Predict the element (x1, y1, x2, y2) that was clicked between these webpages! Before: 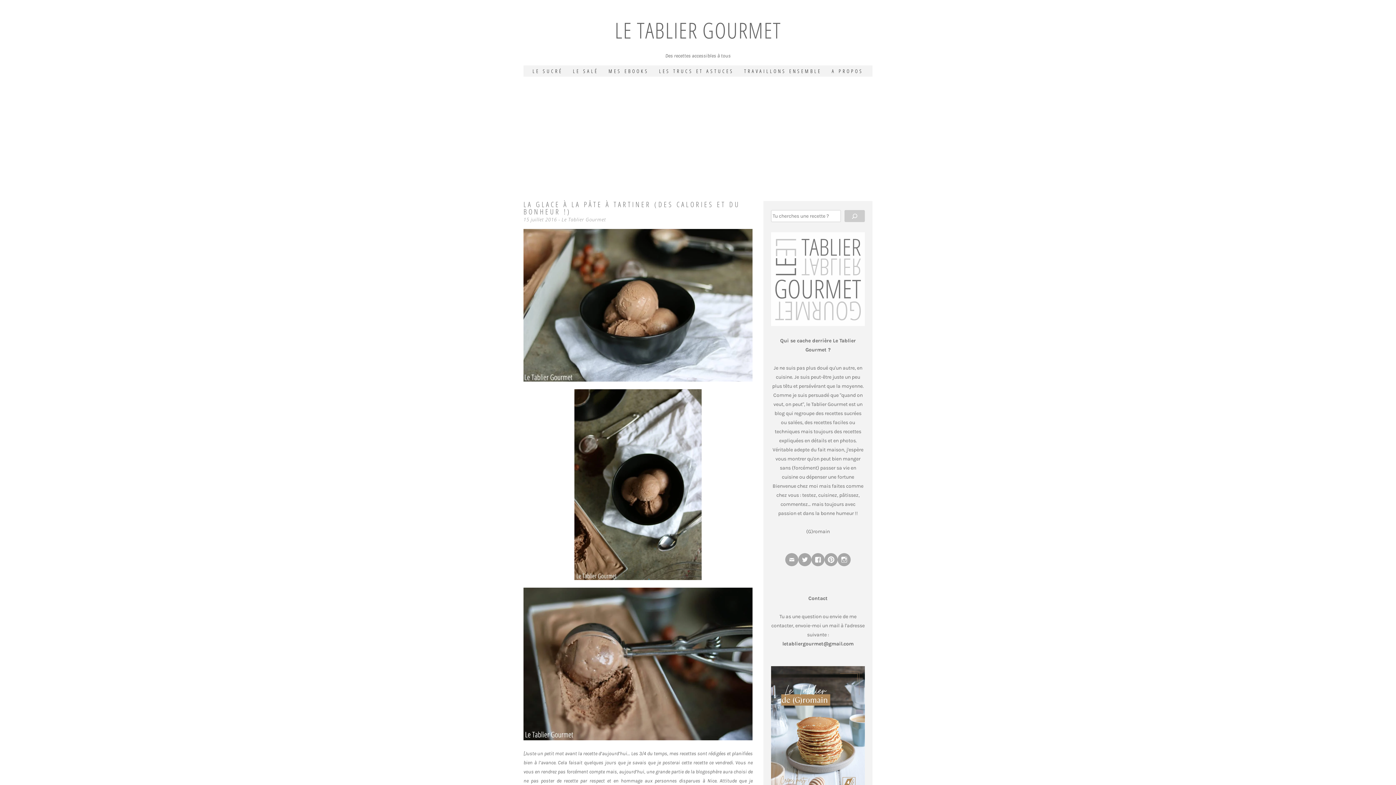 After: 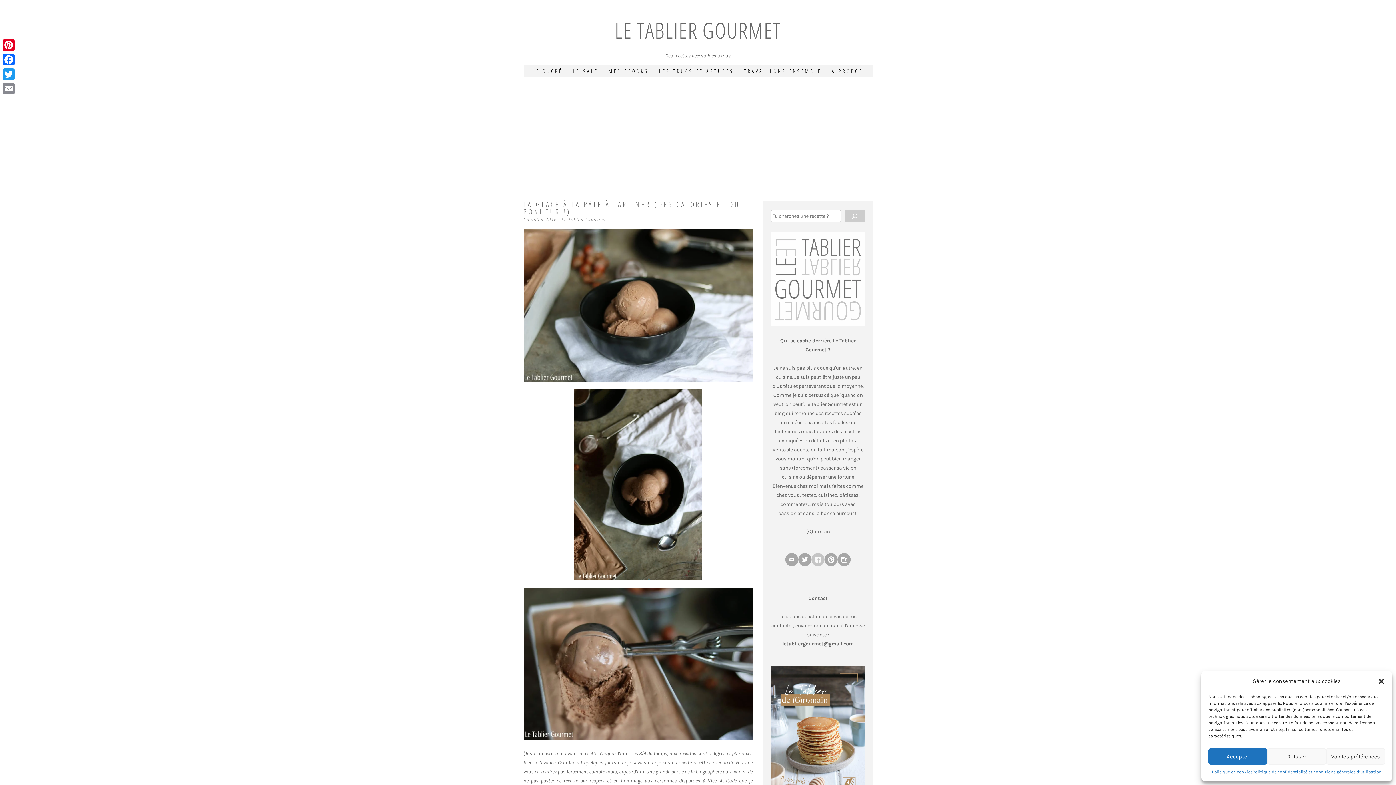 Action: bbox: (811, 553, 824, 566)